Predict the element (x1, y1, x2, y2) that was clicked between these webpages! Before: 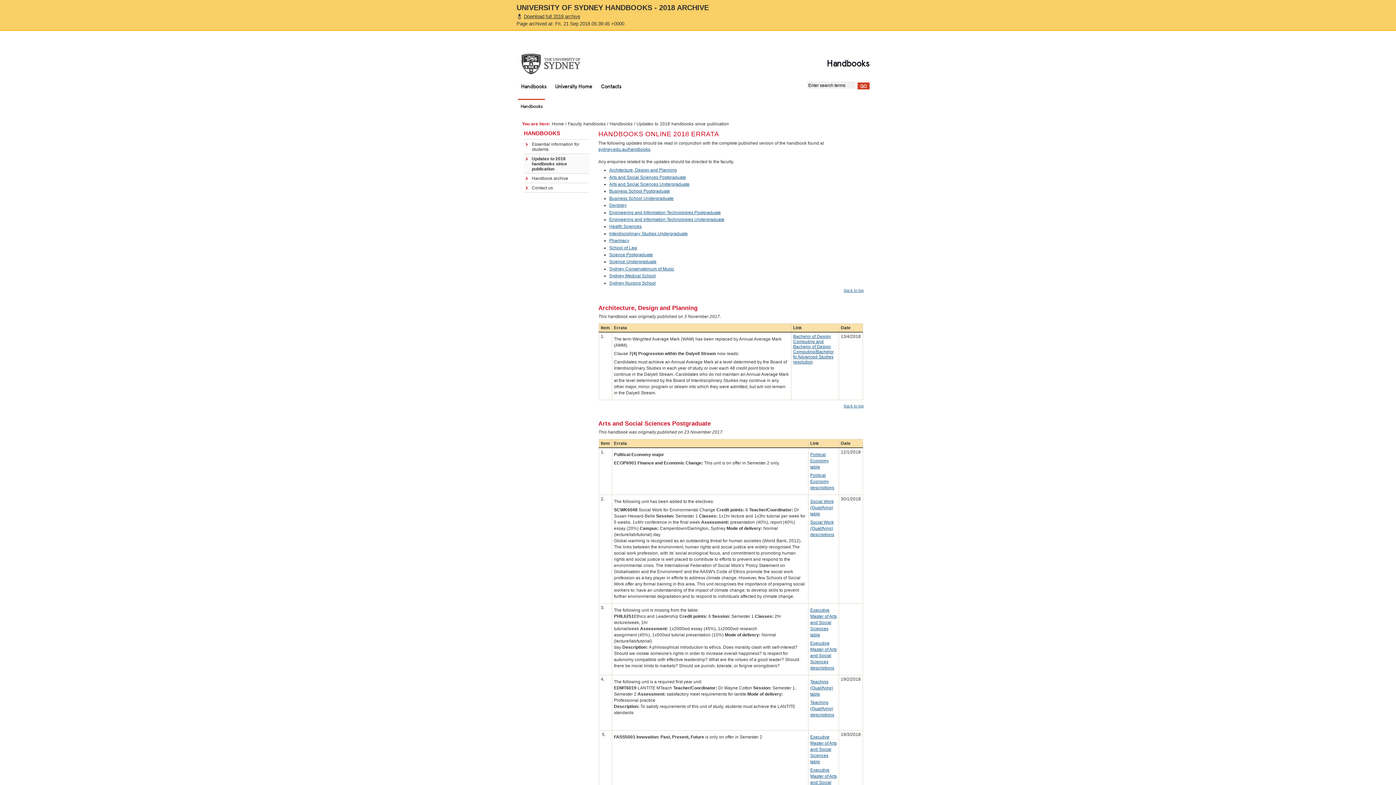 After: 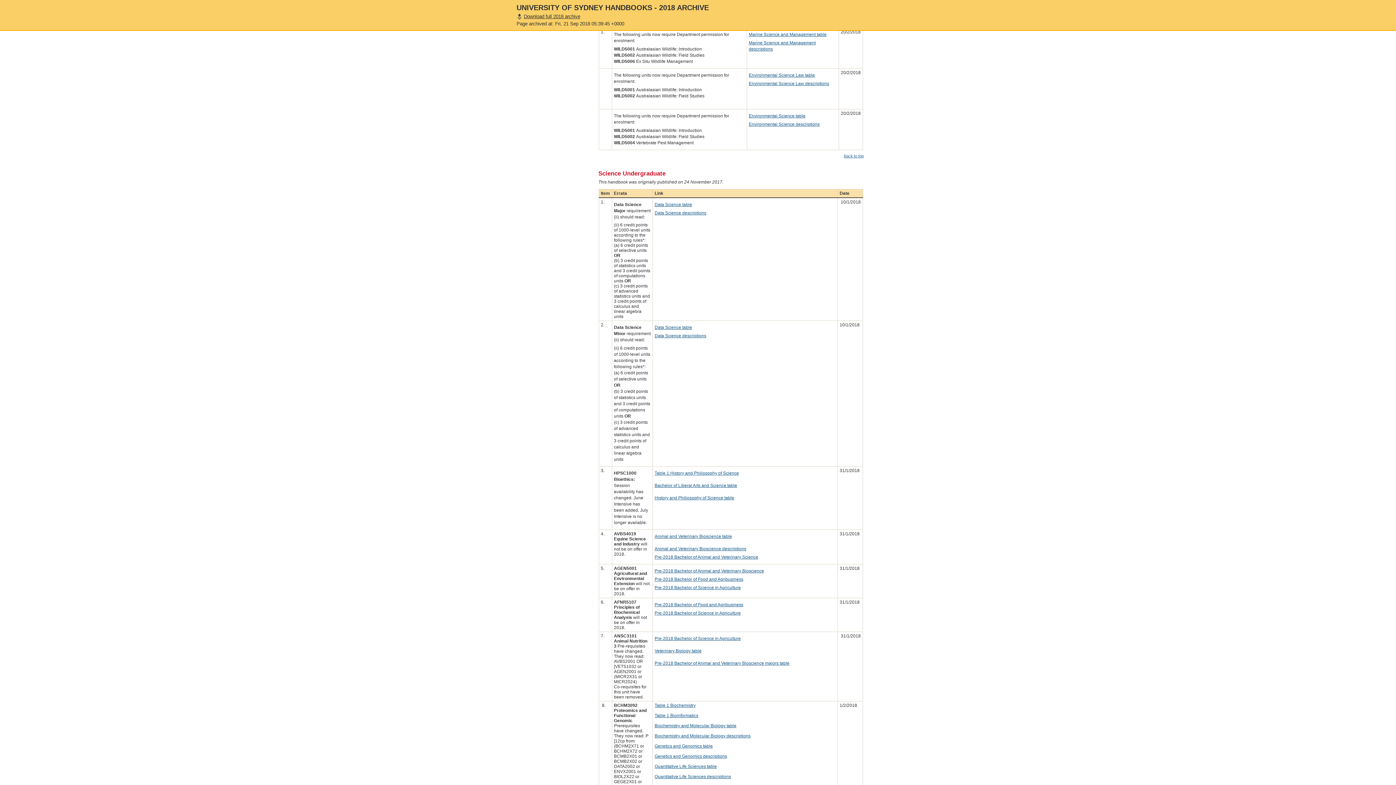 Action: label: Science Postgraduate bbox: (609, 252, 653, 257)